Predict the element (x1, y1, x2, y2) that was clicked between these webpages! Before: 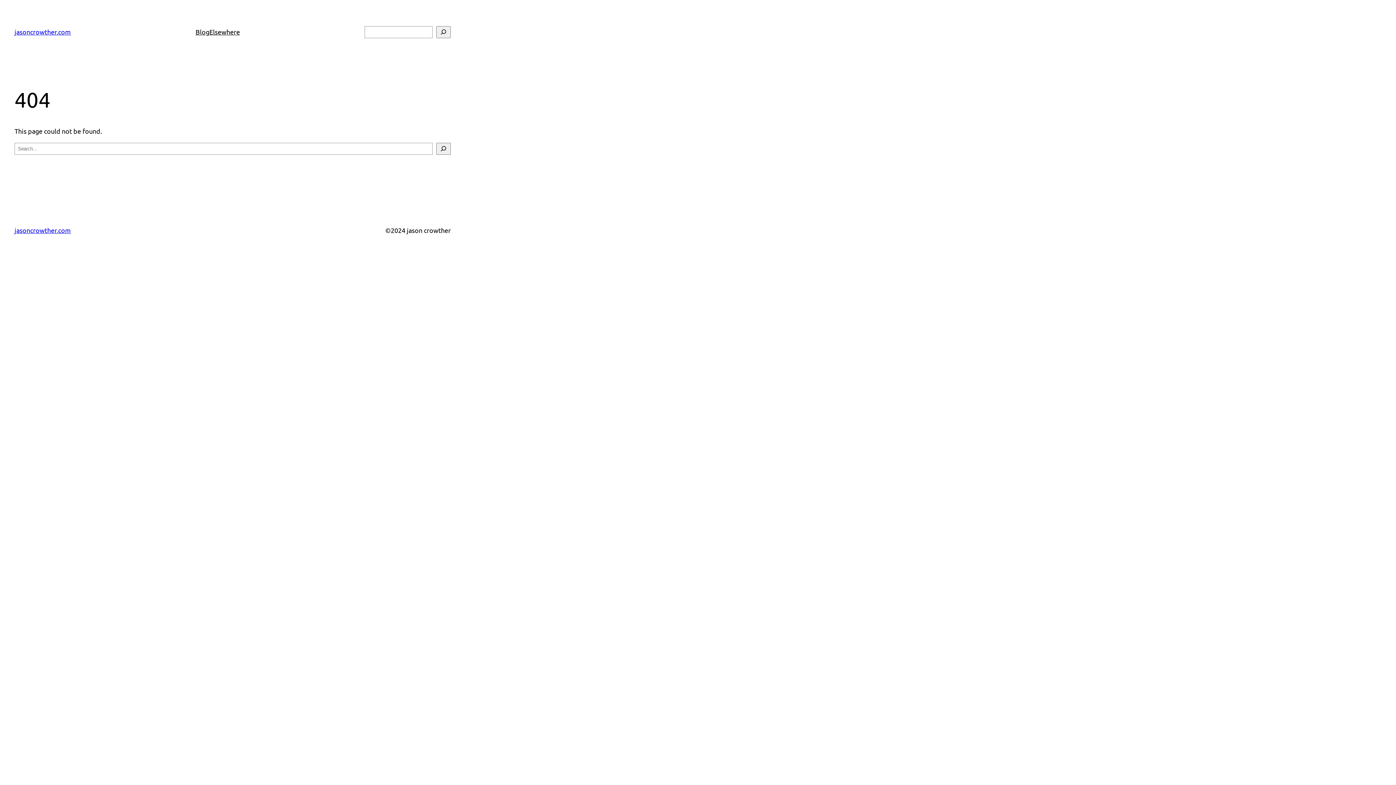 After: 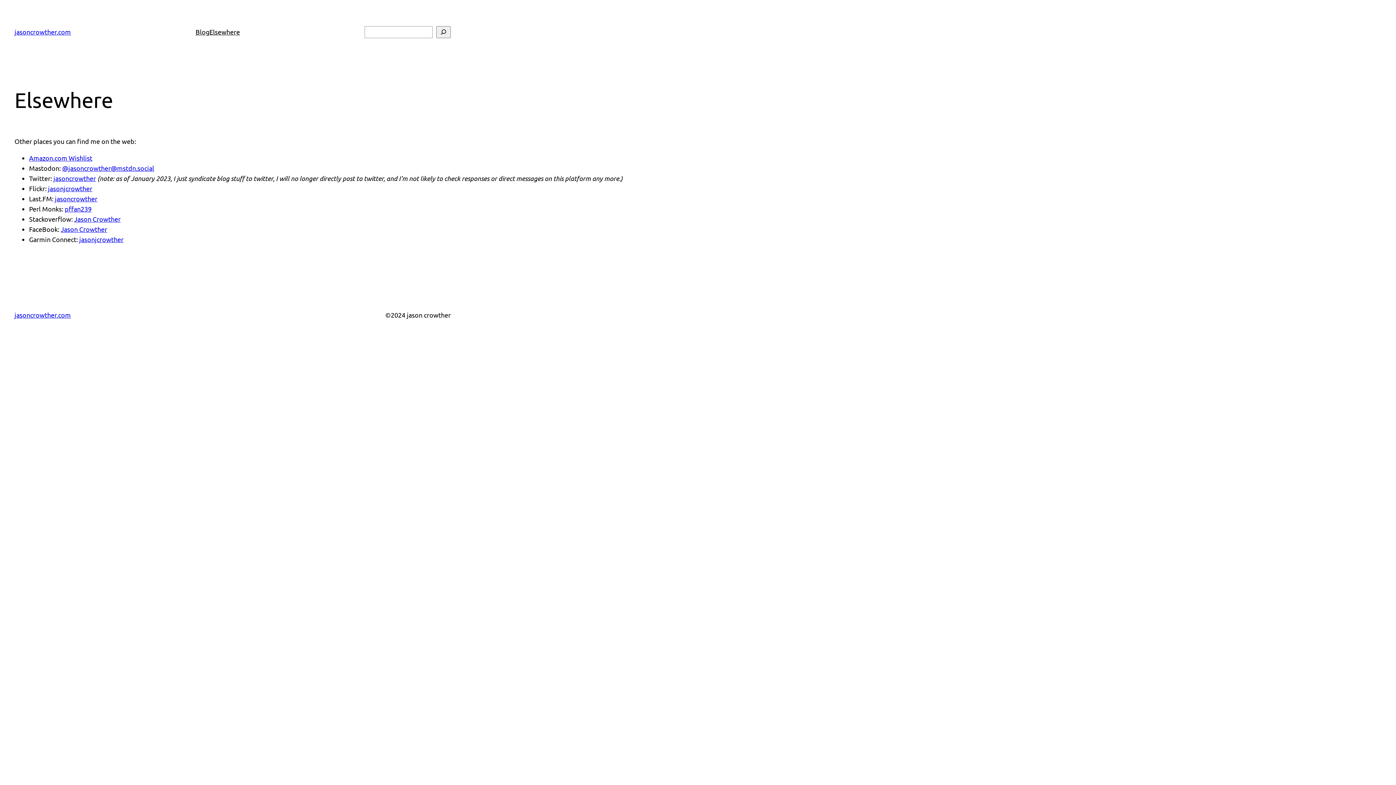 Action: label: Elsewhere bbox: (209, 26, 240, 37)